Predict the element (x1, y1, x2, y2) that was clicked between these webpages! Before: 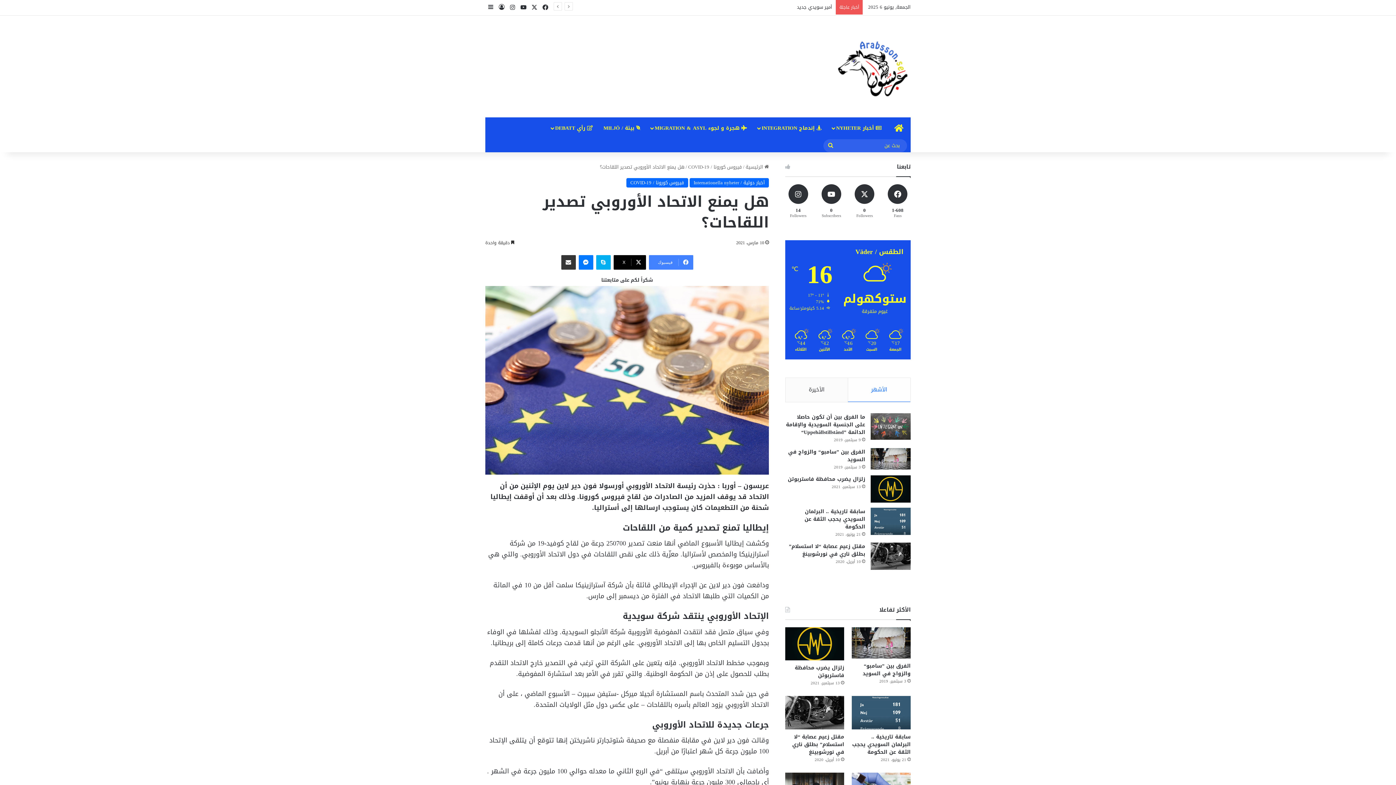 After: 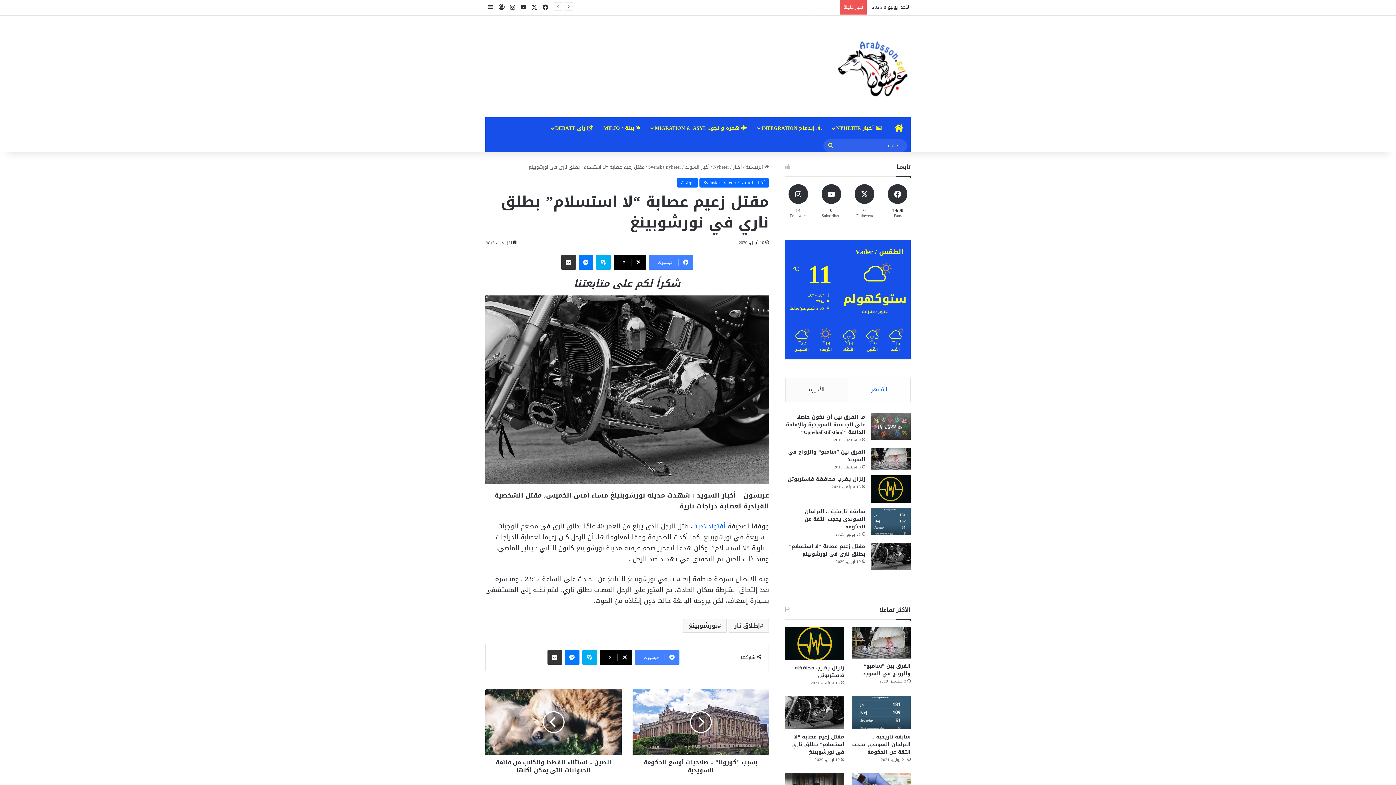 Action: bbox: (789, 541, 865, 559) label: مقتل زعيم عصابة “لا استسلام” بطلق ناري في نورشوبينغ